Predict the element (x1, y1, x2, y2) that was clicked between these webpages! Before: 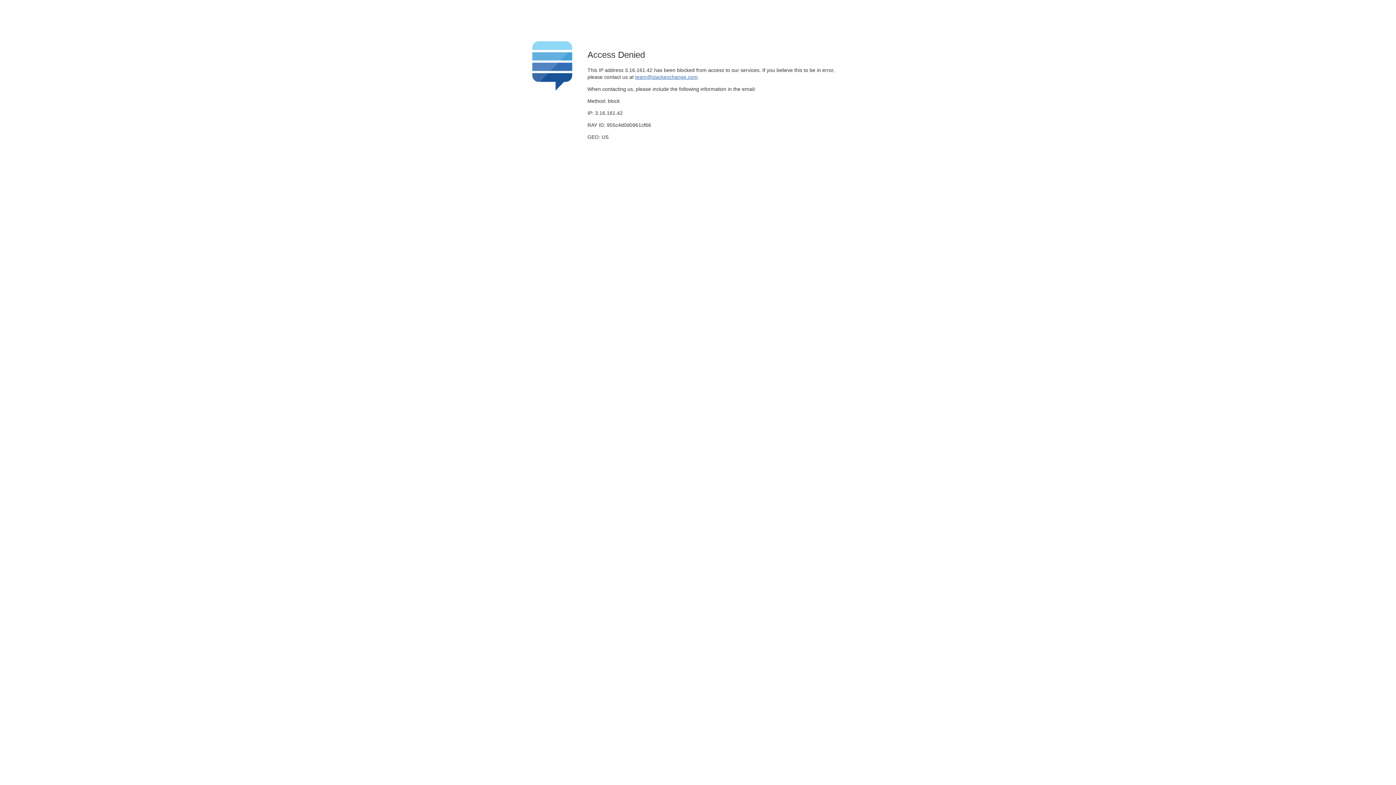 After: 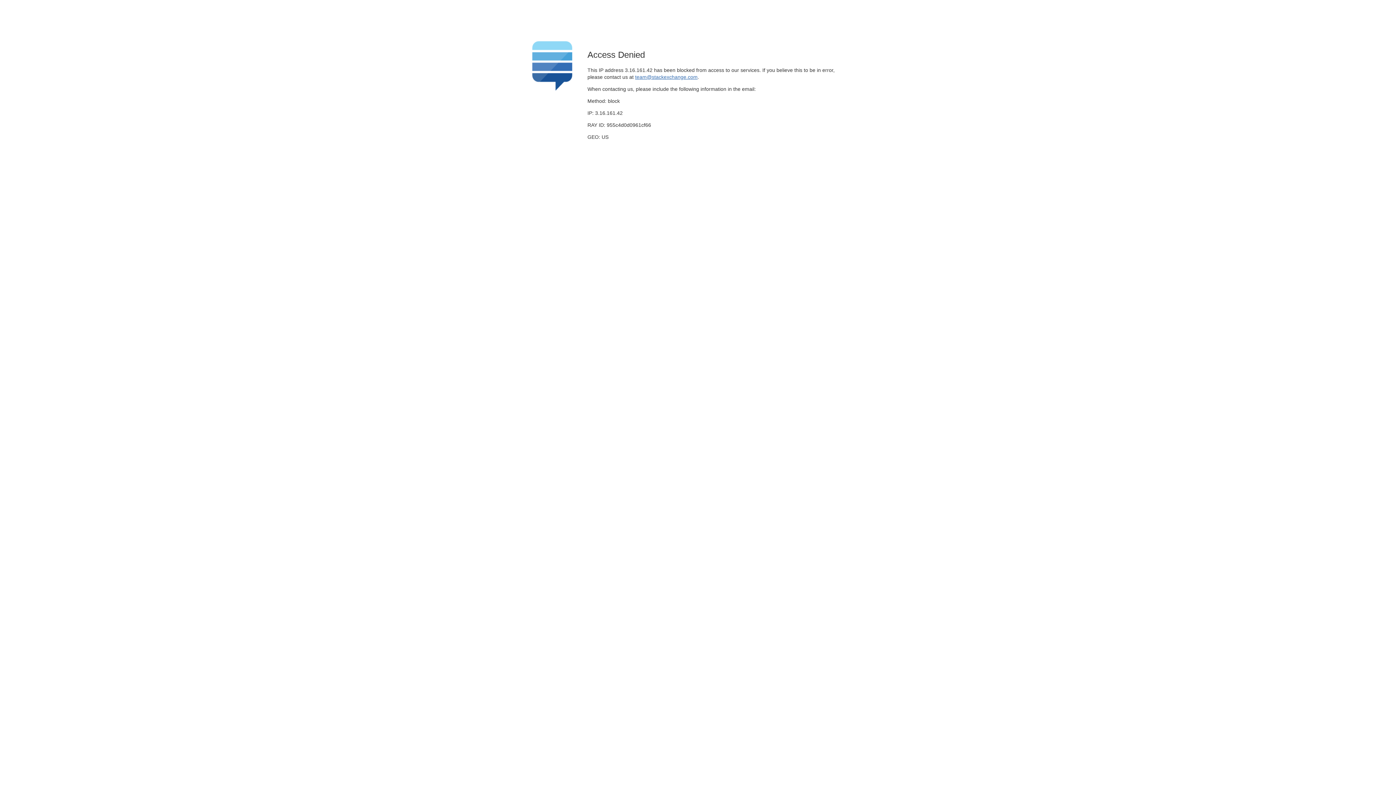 Action: label: team@stackexchange.com bbox: (635, 74, 697, 79)